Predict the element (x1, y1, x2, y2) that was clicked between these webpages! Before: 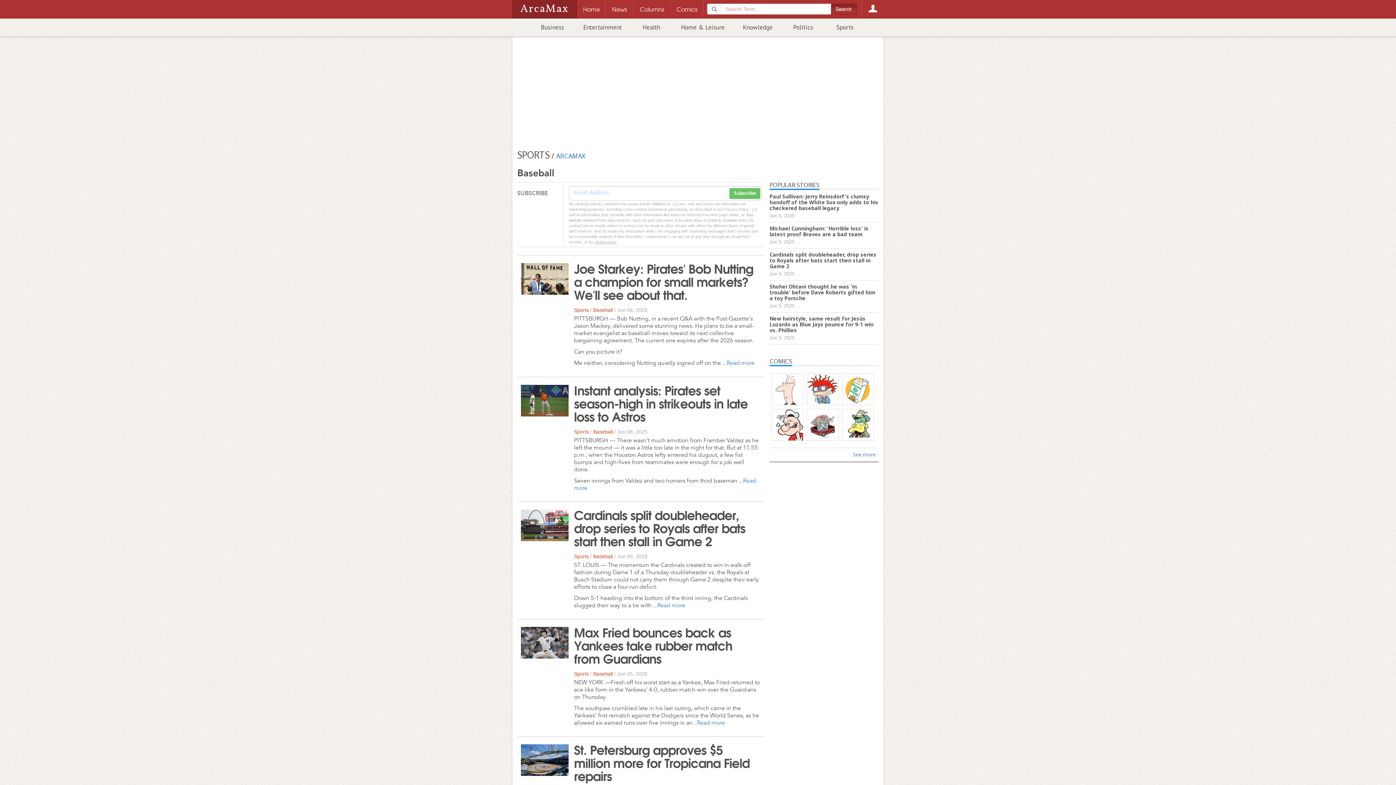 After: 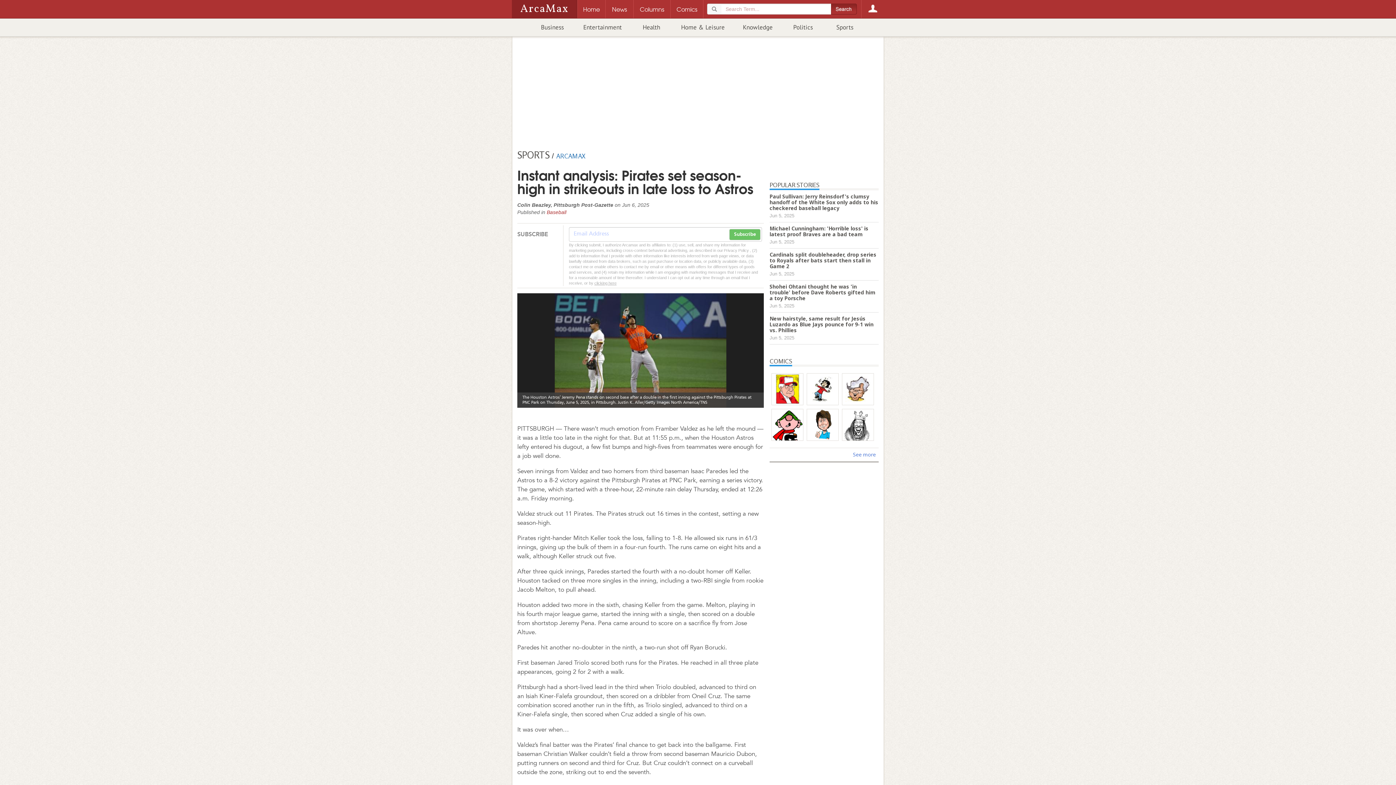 Action: label: Instant analysis: Pirates set season-high in strikeouts in late loss to Astros bbox: (574, 380, 748, 425)